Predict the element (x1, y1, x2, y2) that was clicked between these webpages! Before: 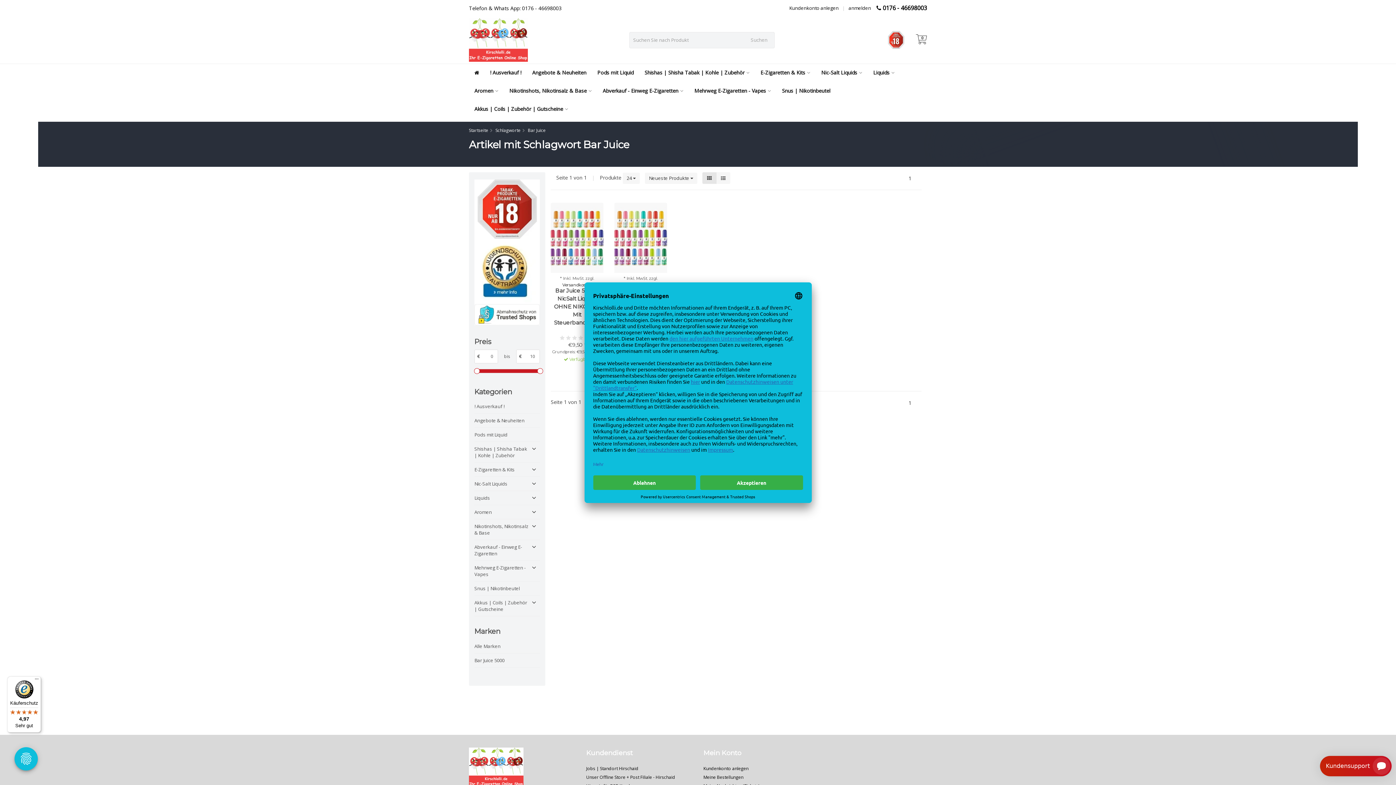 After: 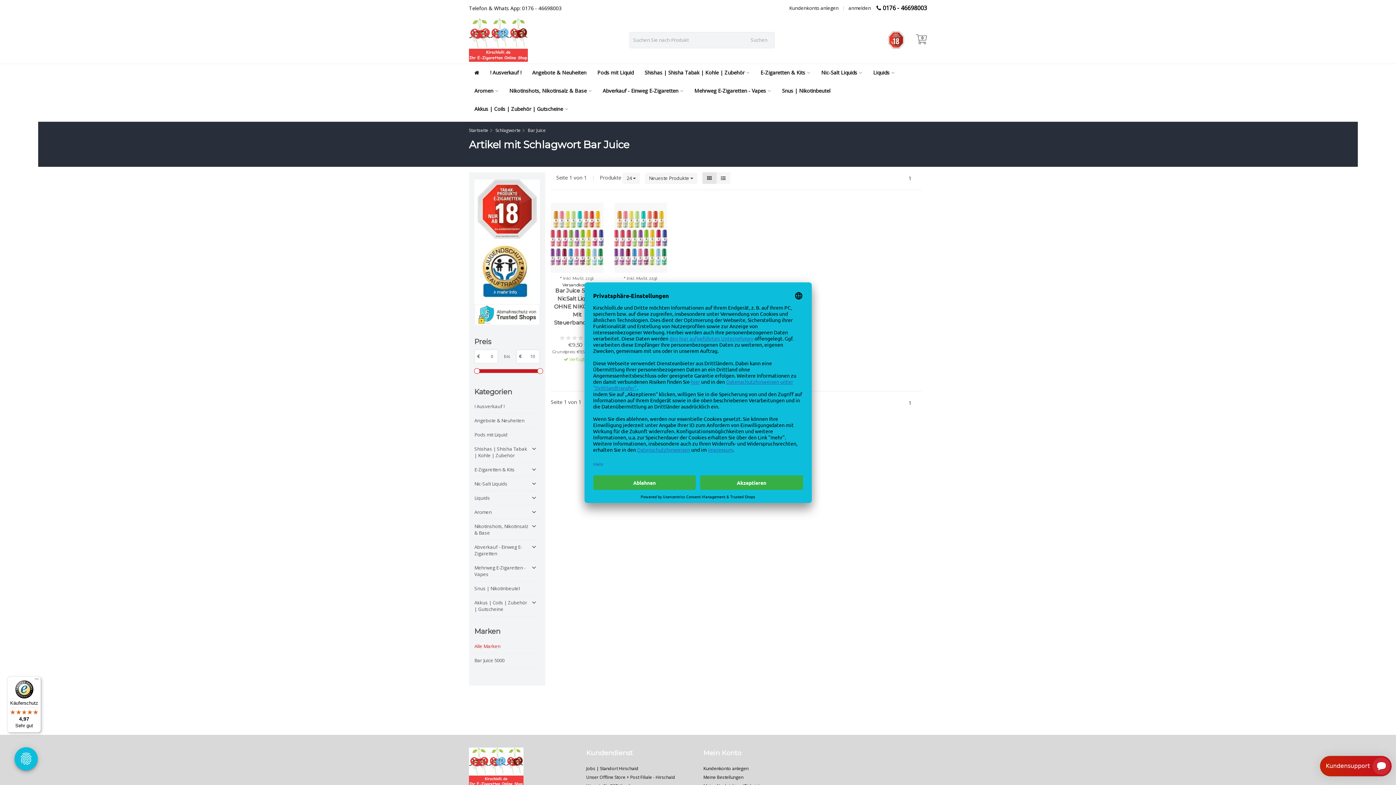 Action: bbox: (537, 368, 543, 374)